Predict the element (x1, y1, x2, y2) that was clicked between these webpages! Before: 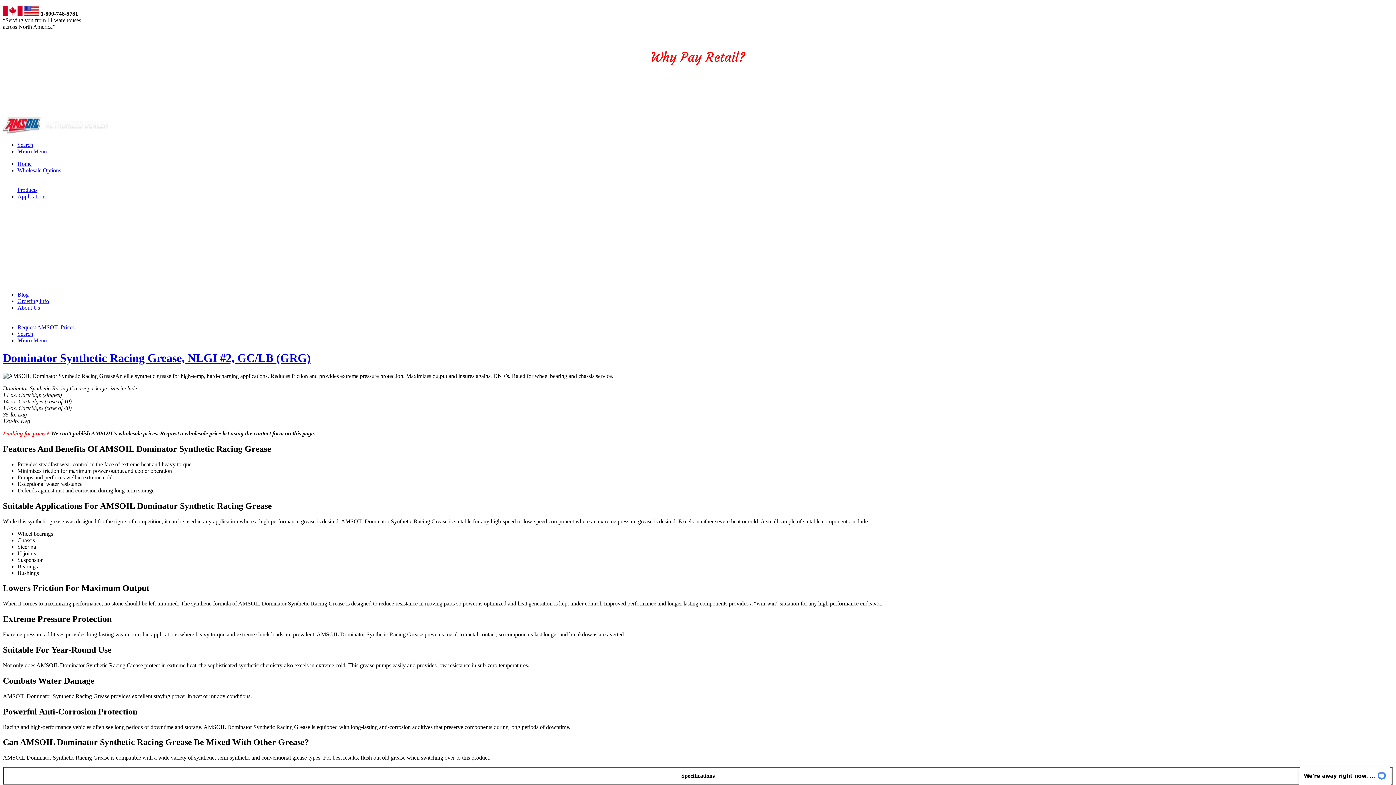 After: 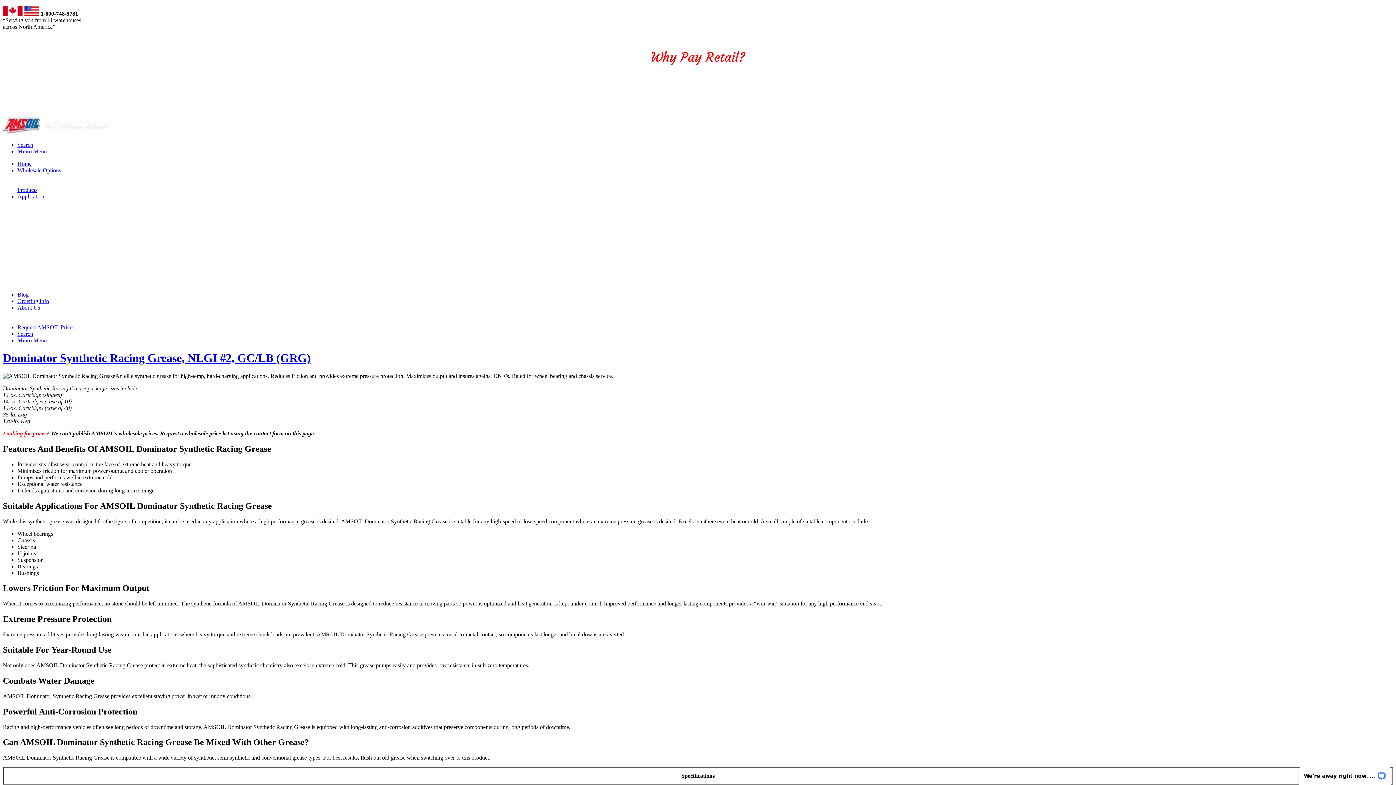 Action: bbox: (17, 330, 33, 337) label: Search